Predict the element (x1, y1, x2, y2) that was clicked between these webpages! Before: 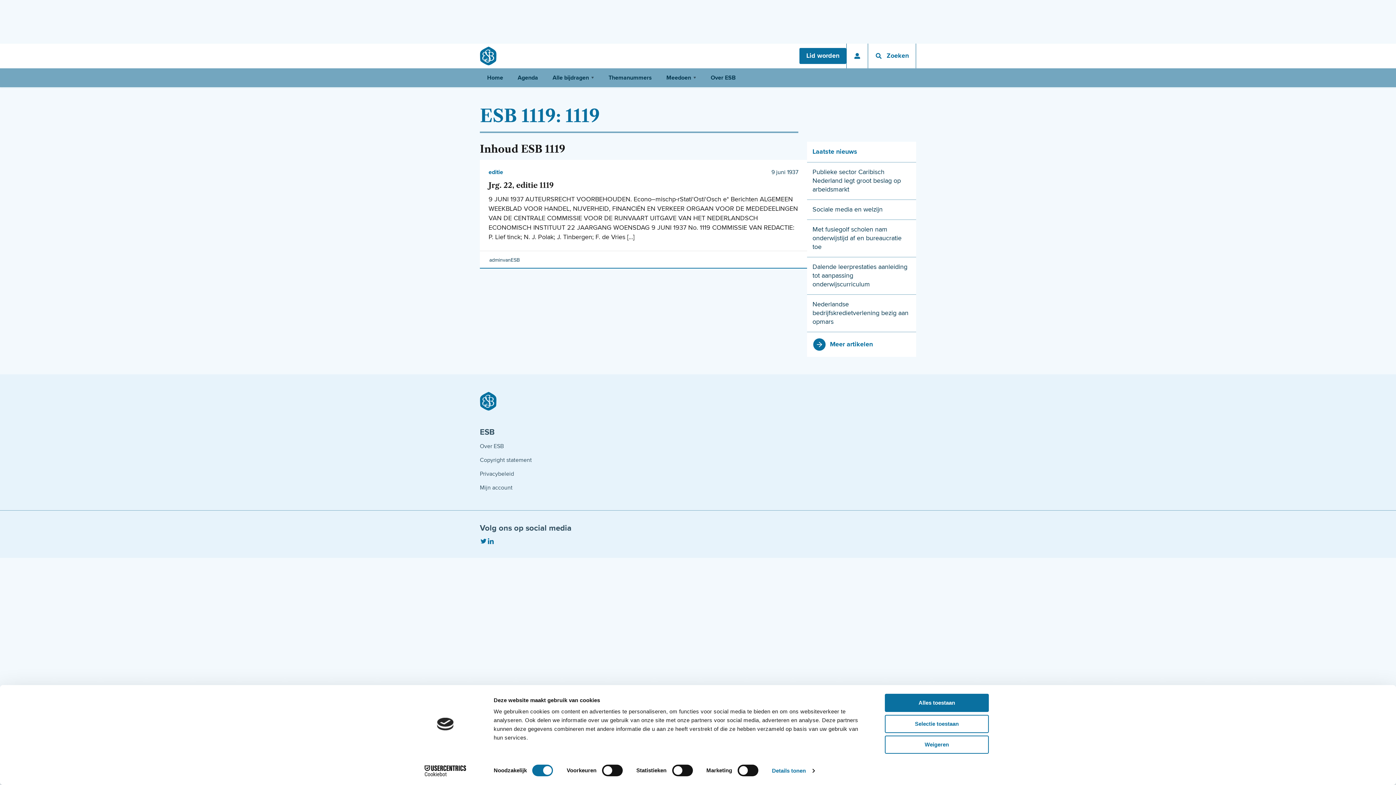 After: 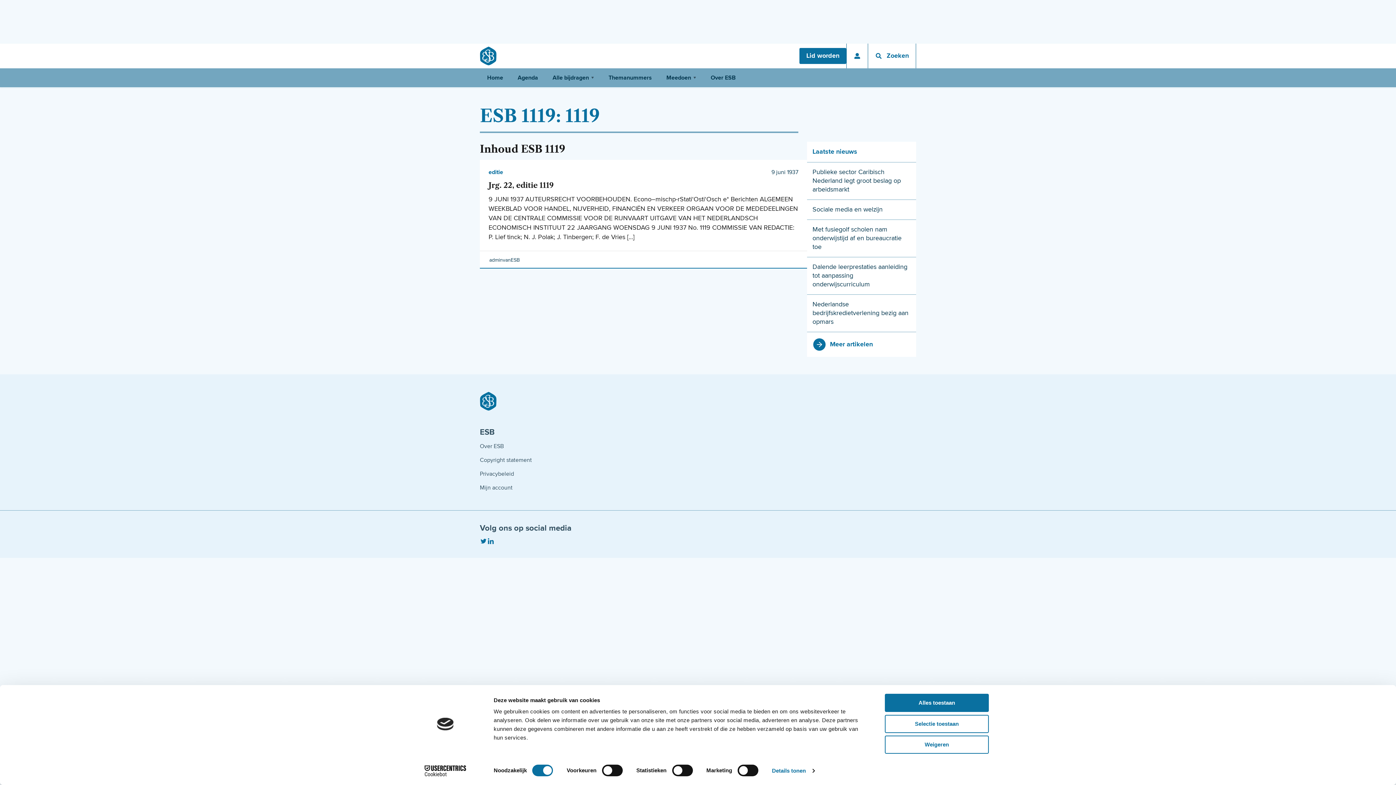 Action: label: Cookiebot - opens in a new window bbox: (413, 765, 477, 776)